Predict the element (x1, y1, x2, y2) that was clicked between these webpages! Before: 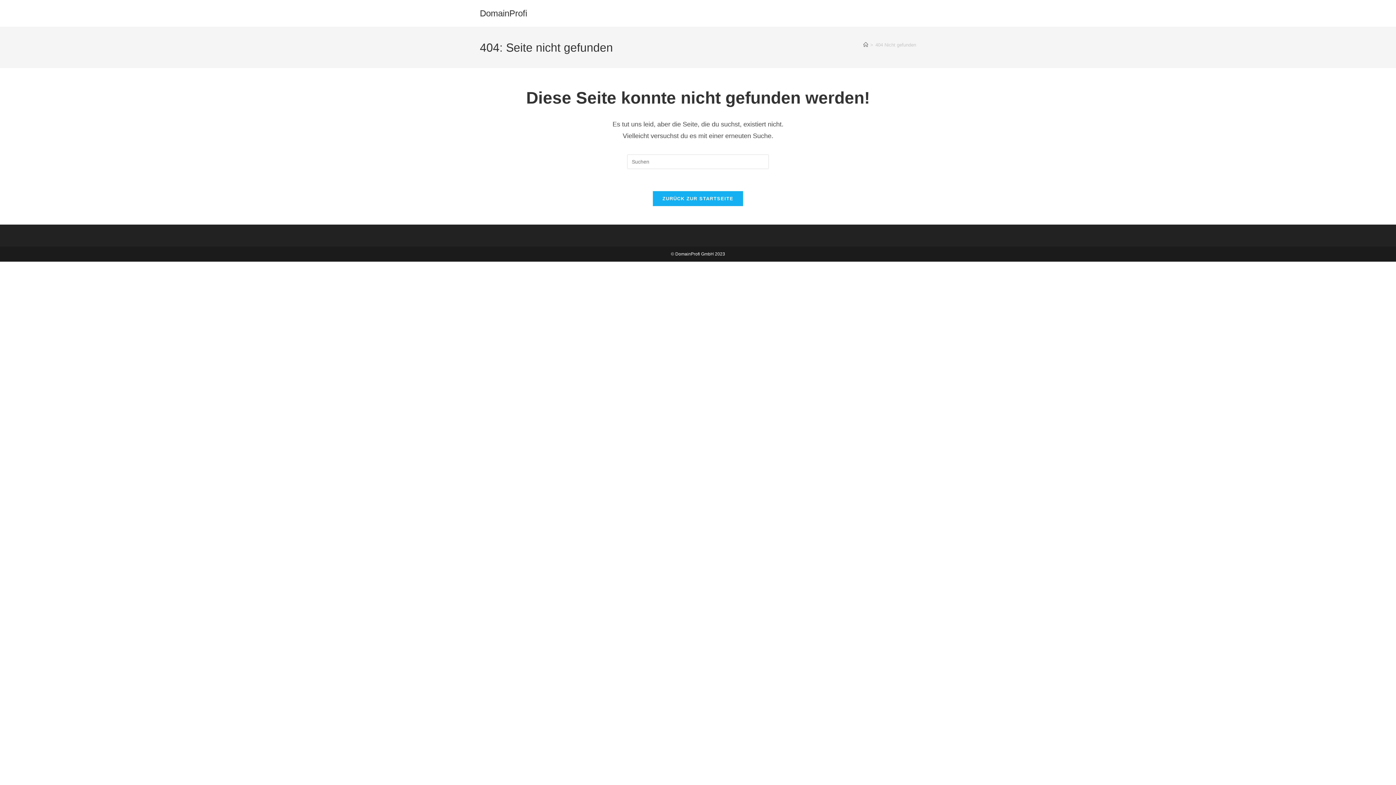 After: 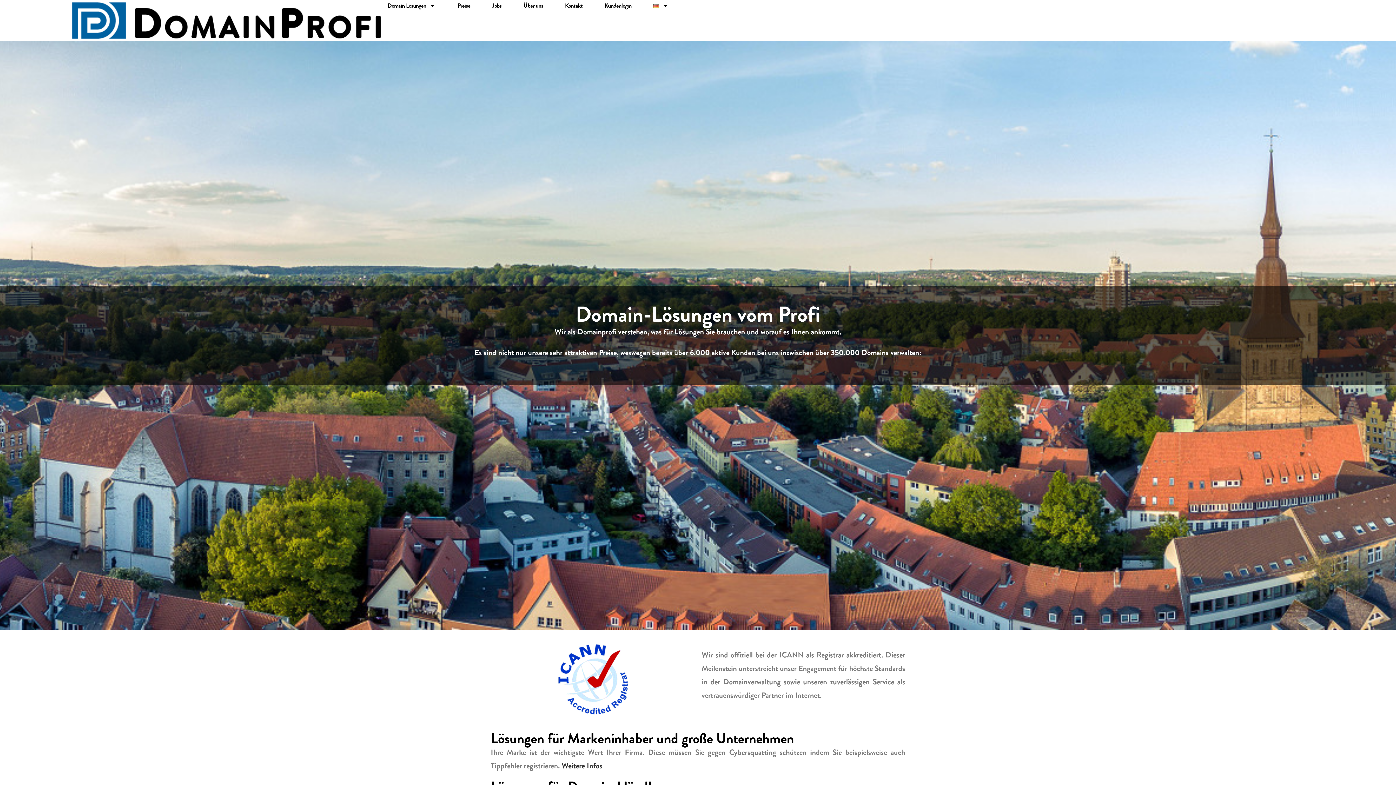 Action: label: DomainProfi bbox: (480, 8, 527, 18)